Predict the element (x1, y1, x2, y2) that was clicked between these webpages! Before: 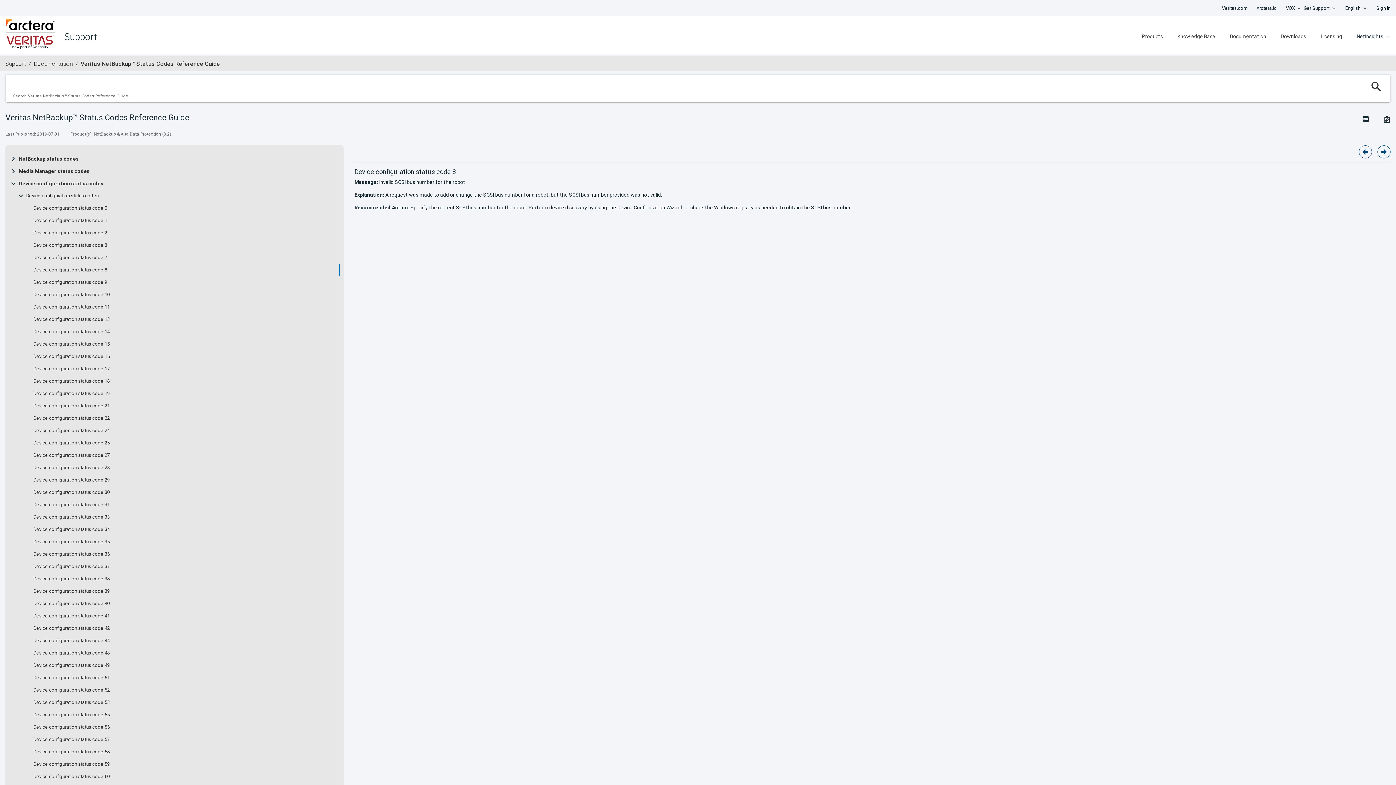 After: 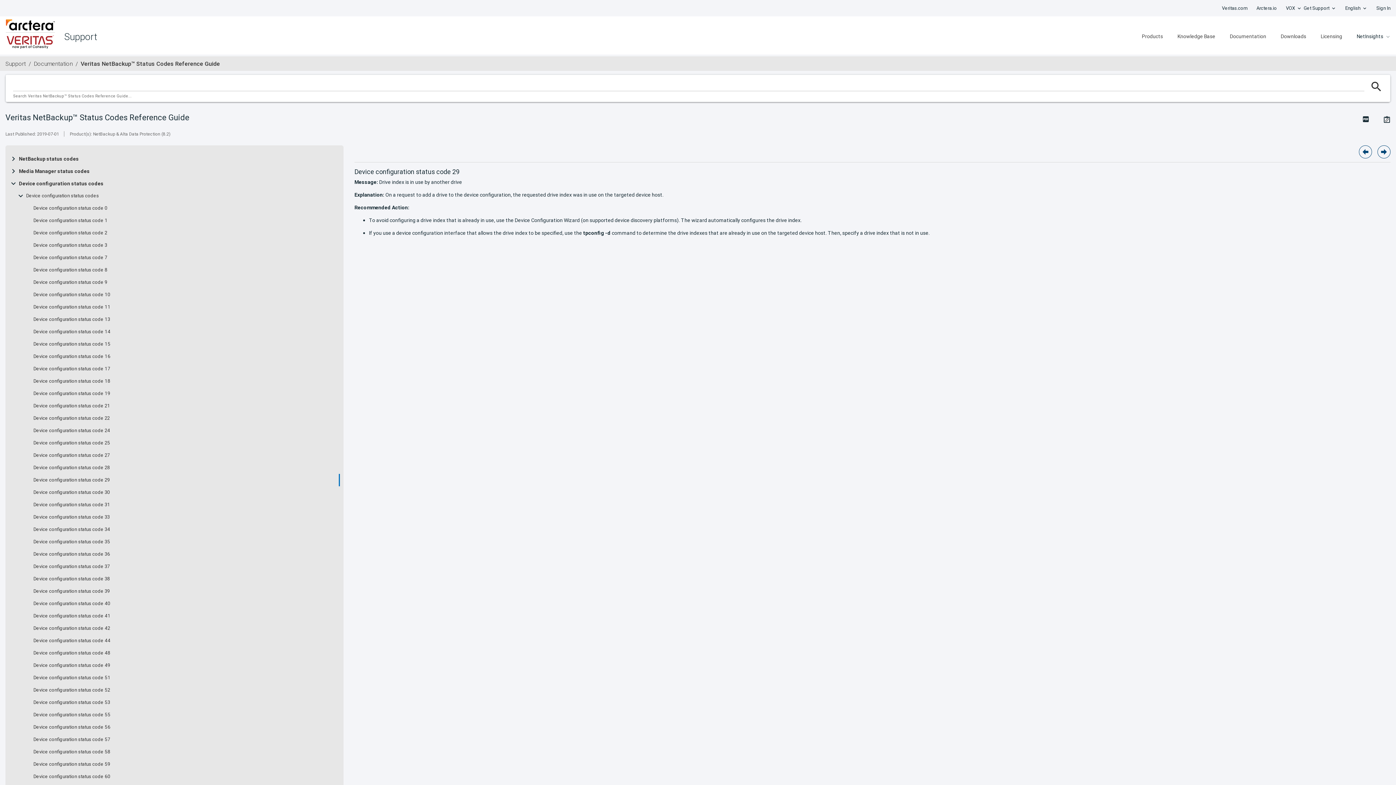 Action: label: Device configuration status code 29 bbox: (33, 477, 109, 483)